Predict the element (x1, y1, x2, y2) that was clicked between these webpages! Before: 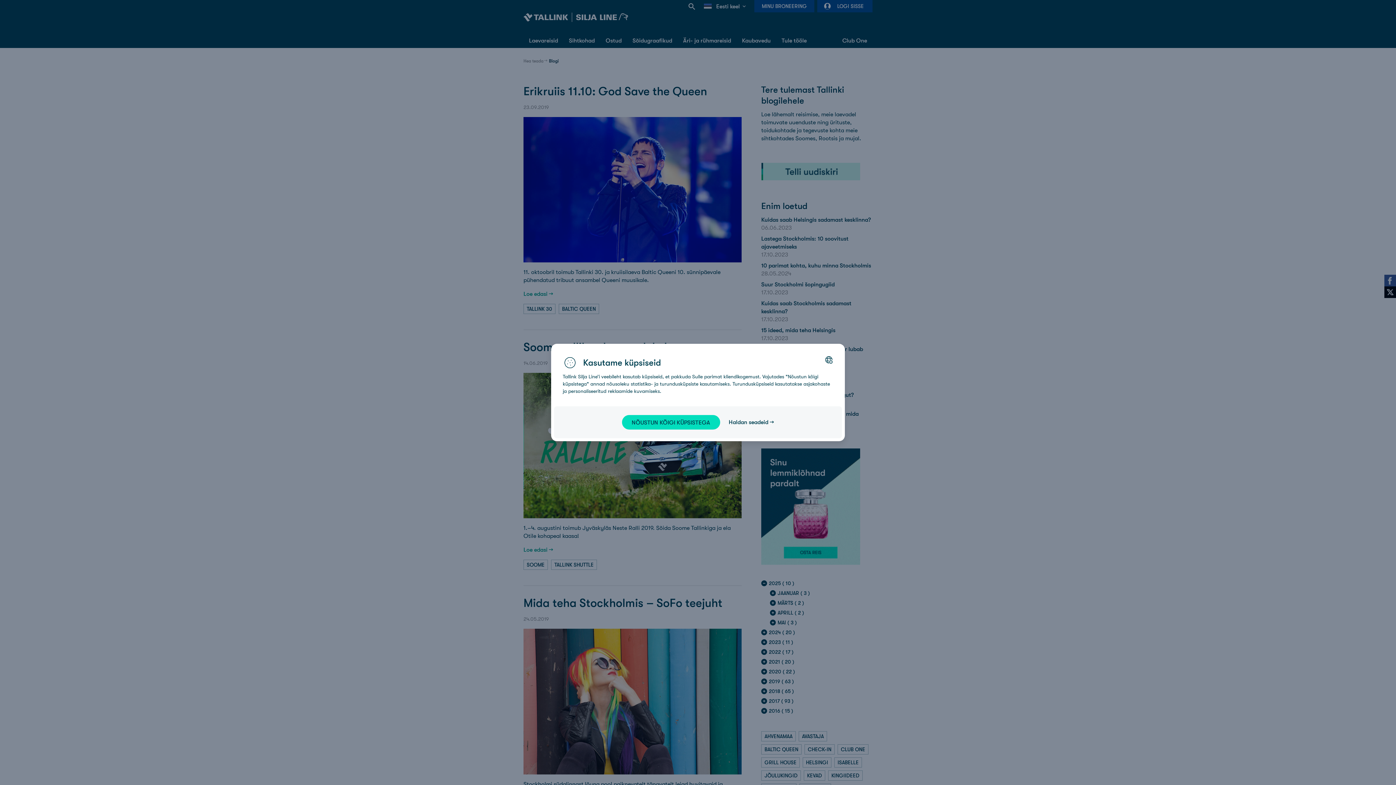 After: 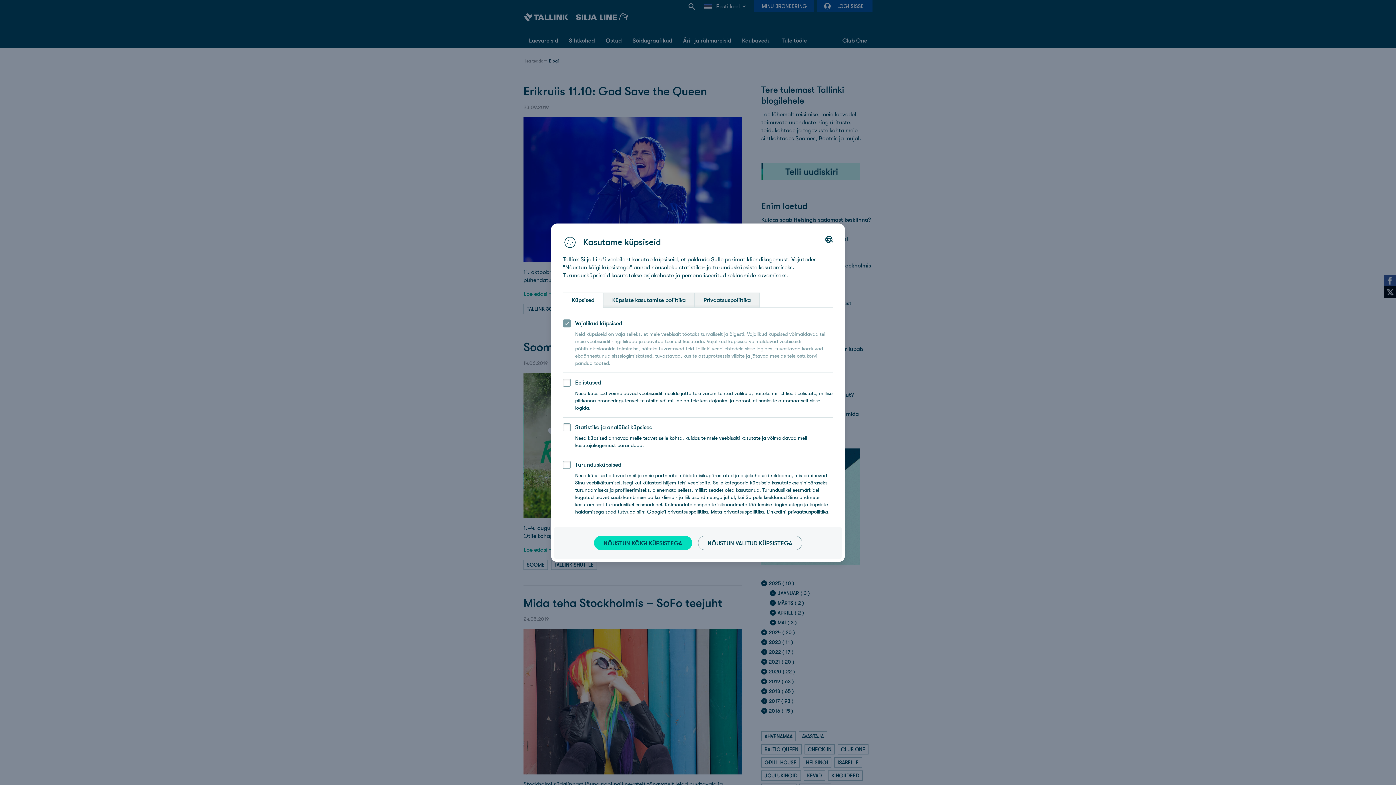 Action: label: Haldan seadeid bbox: (728, 418, 774, 426)